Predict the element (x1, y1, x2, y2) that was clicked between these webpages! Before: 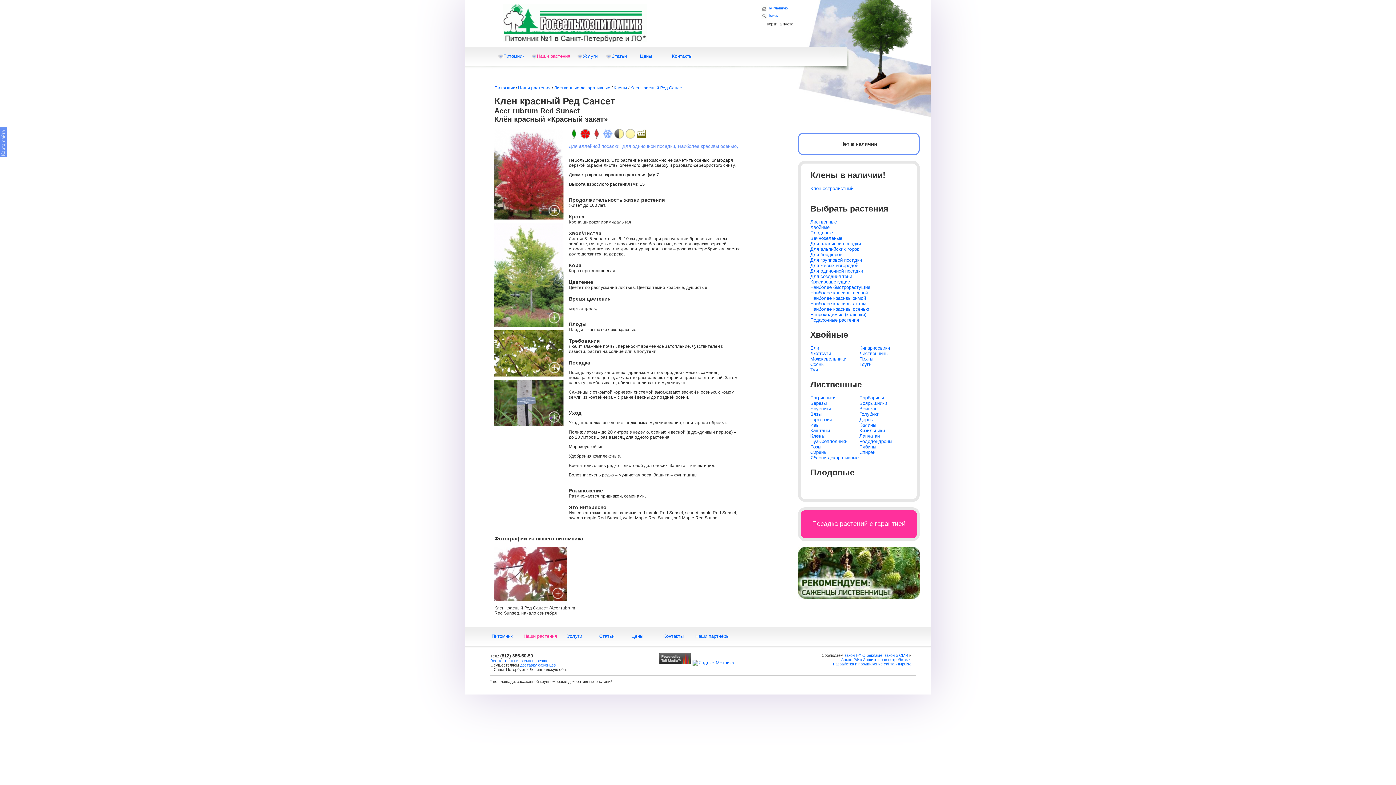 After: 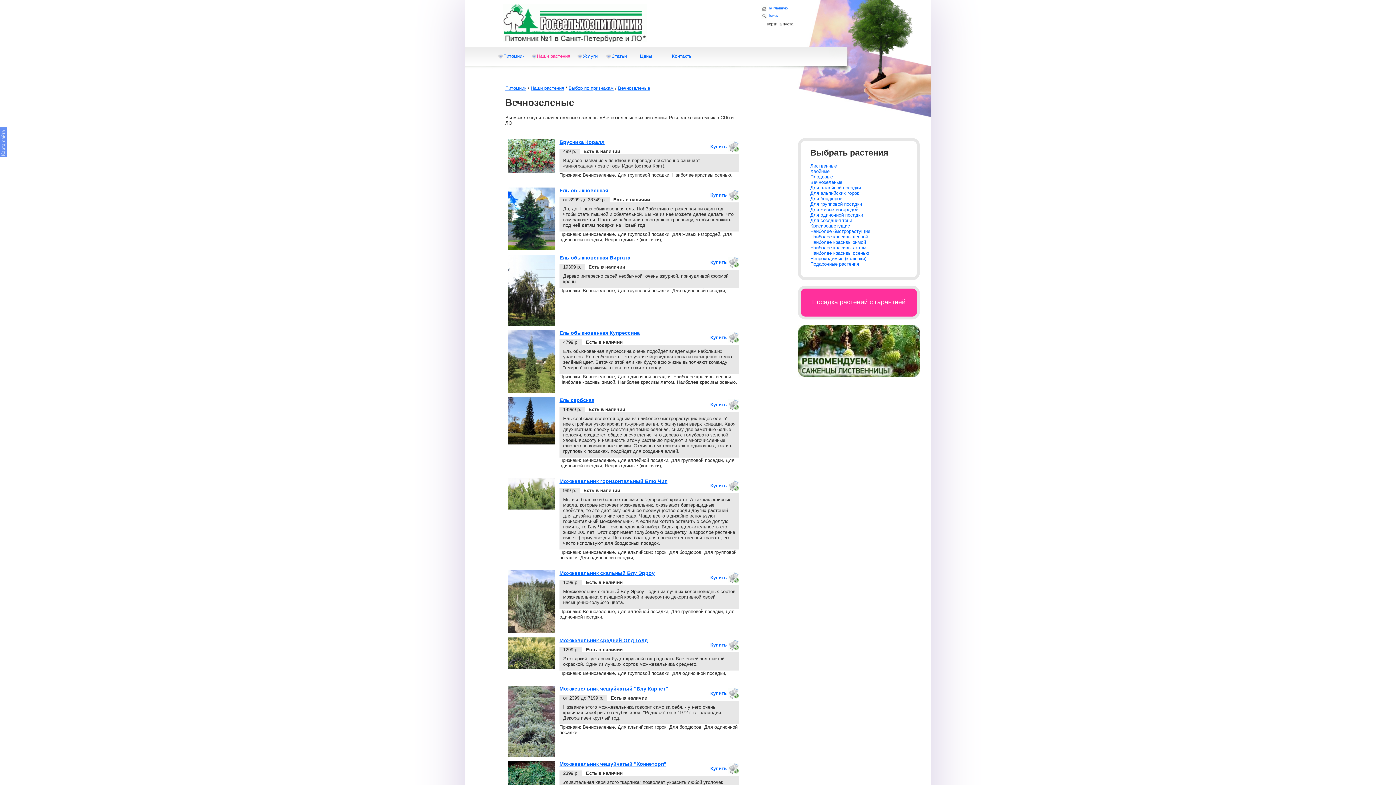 Action: label: Вечнозеленые bbox: (810, 235, 842, 241)